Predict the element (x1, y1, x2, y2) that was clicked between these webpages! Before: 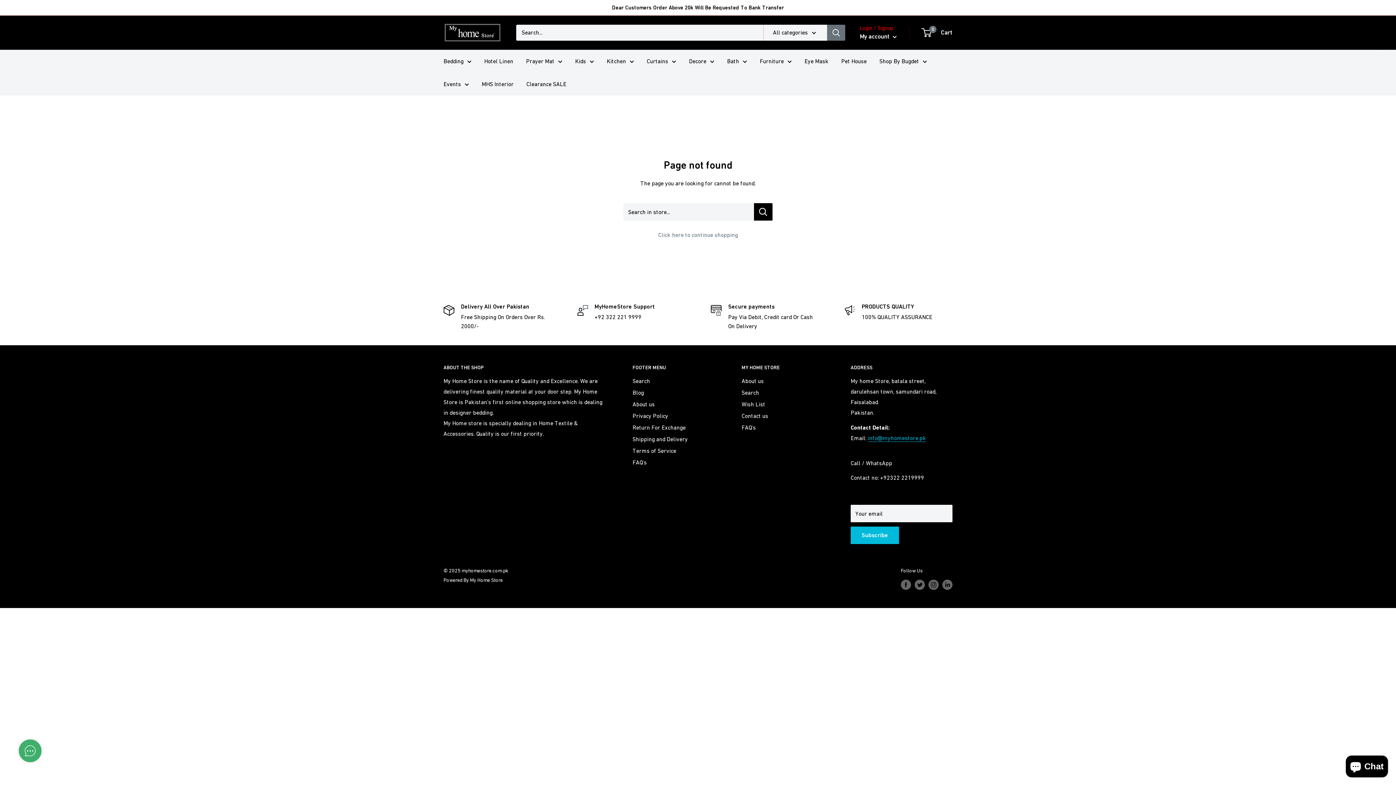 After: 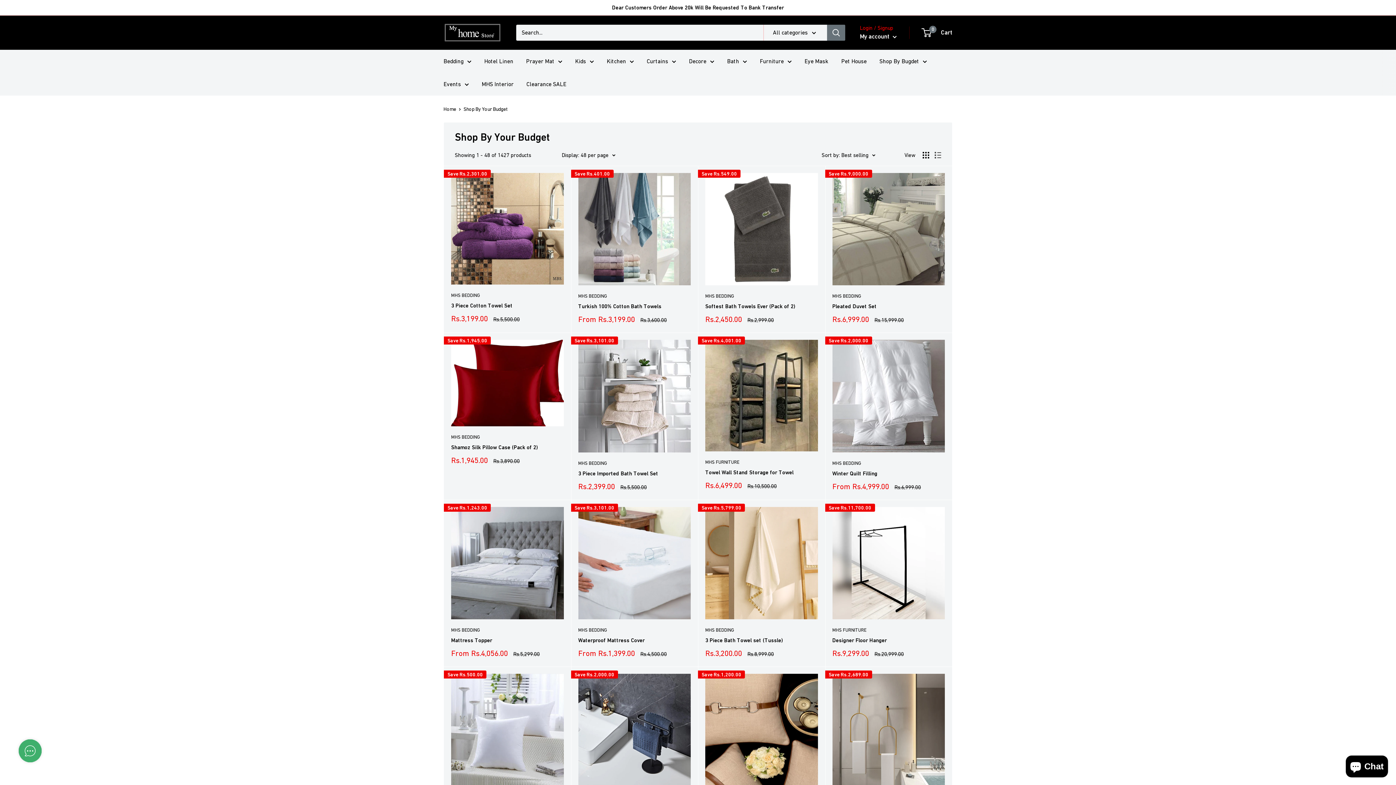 Action: label: Shop By Bugdet bbox: (879, 55, 927, 66)